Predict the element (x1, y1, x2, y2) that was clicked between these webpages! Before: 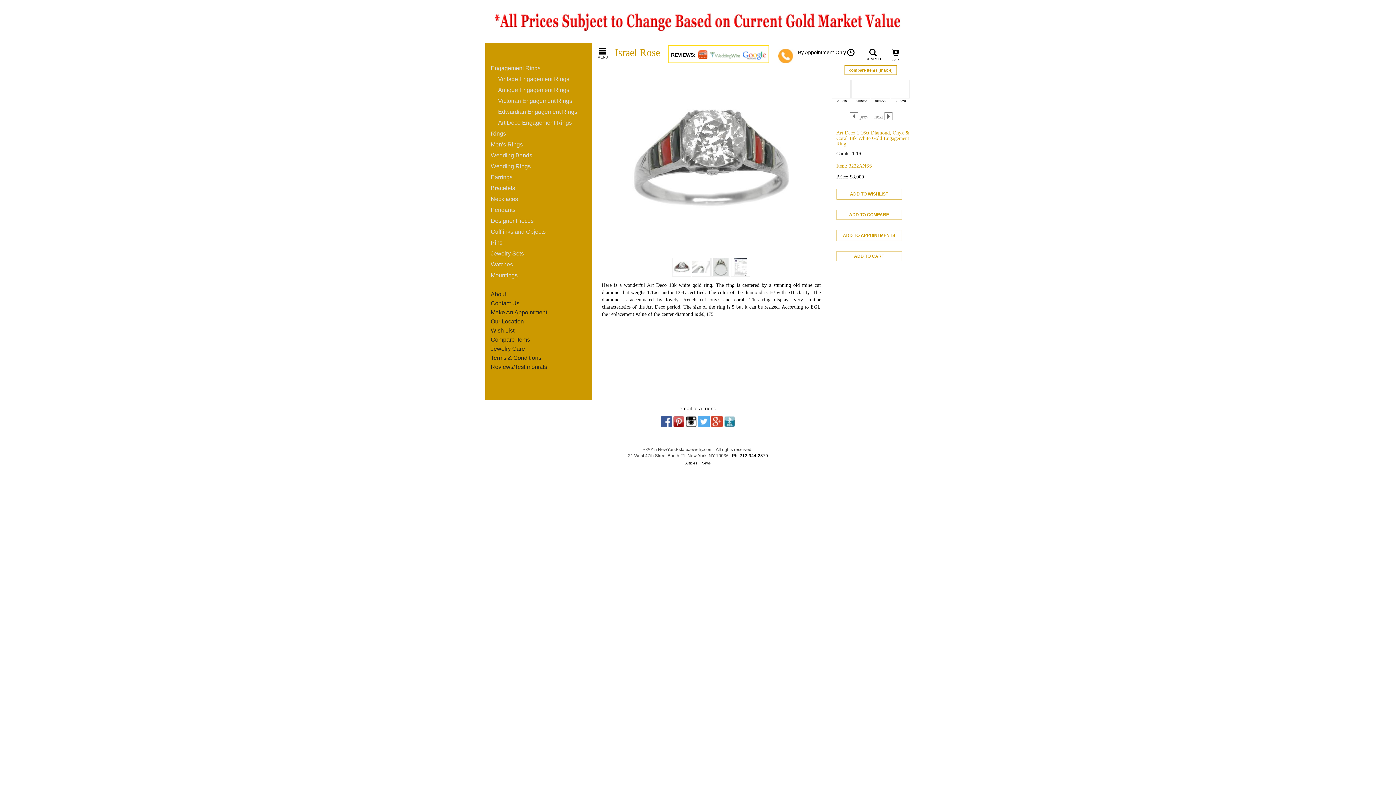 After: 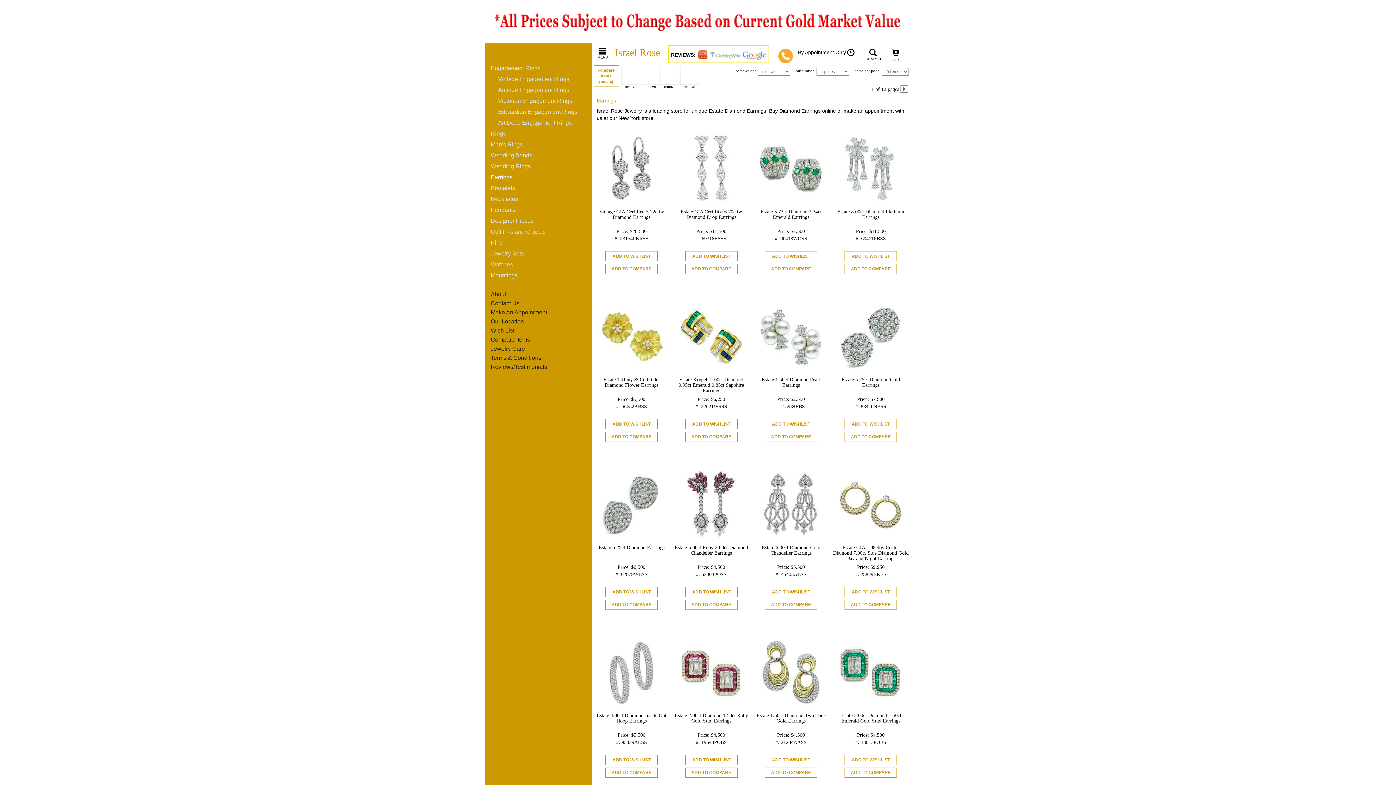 Action: bbox: (485, 172, 591, 182) label: Earrings